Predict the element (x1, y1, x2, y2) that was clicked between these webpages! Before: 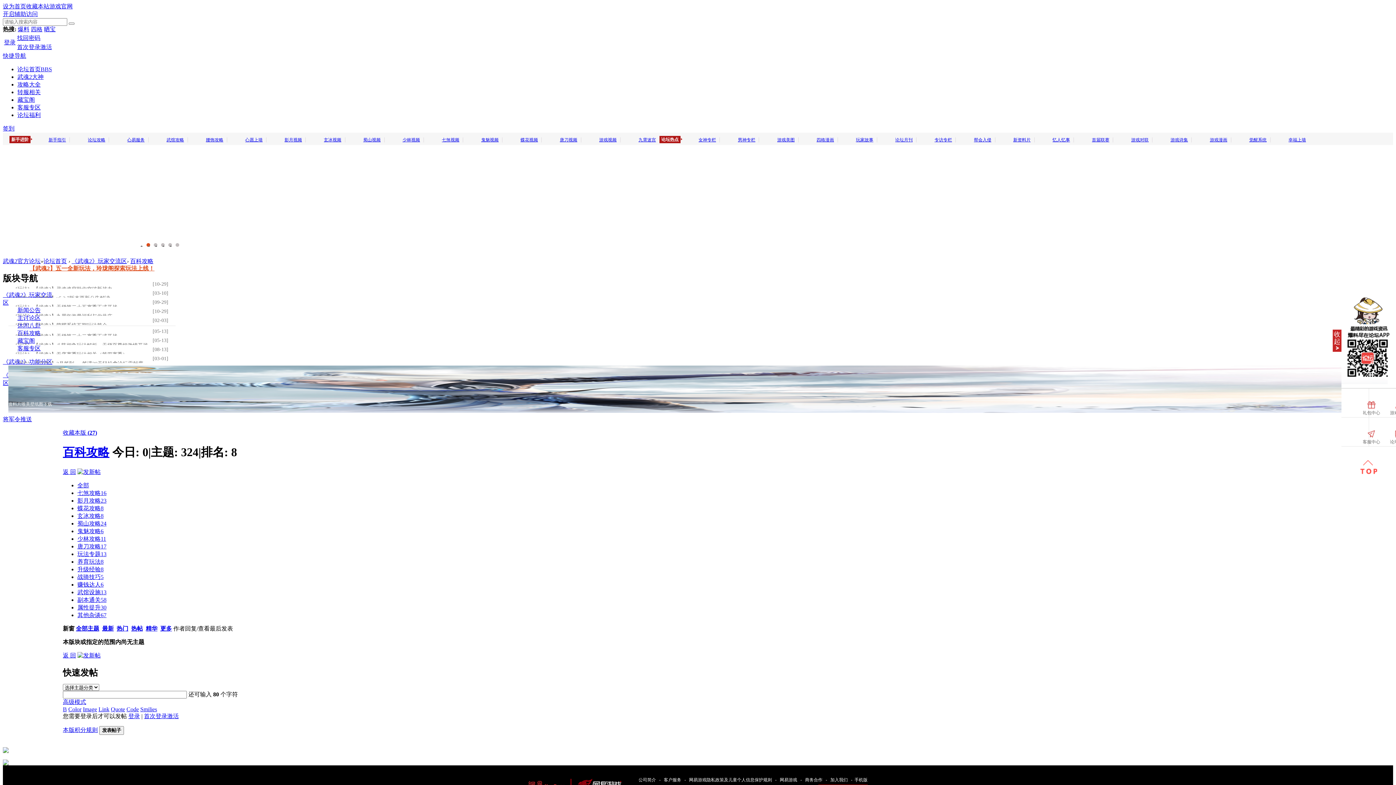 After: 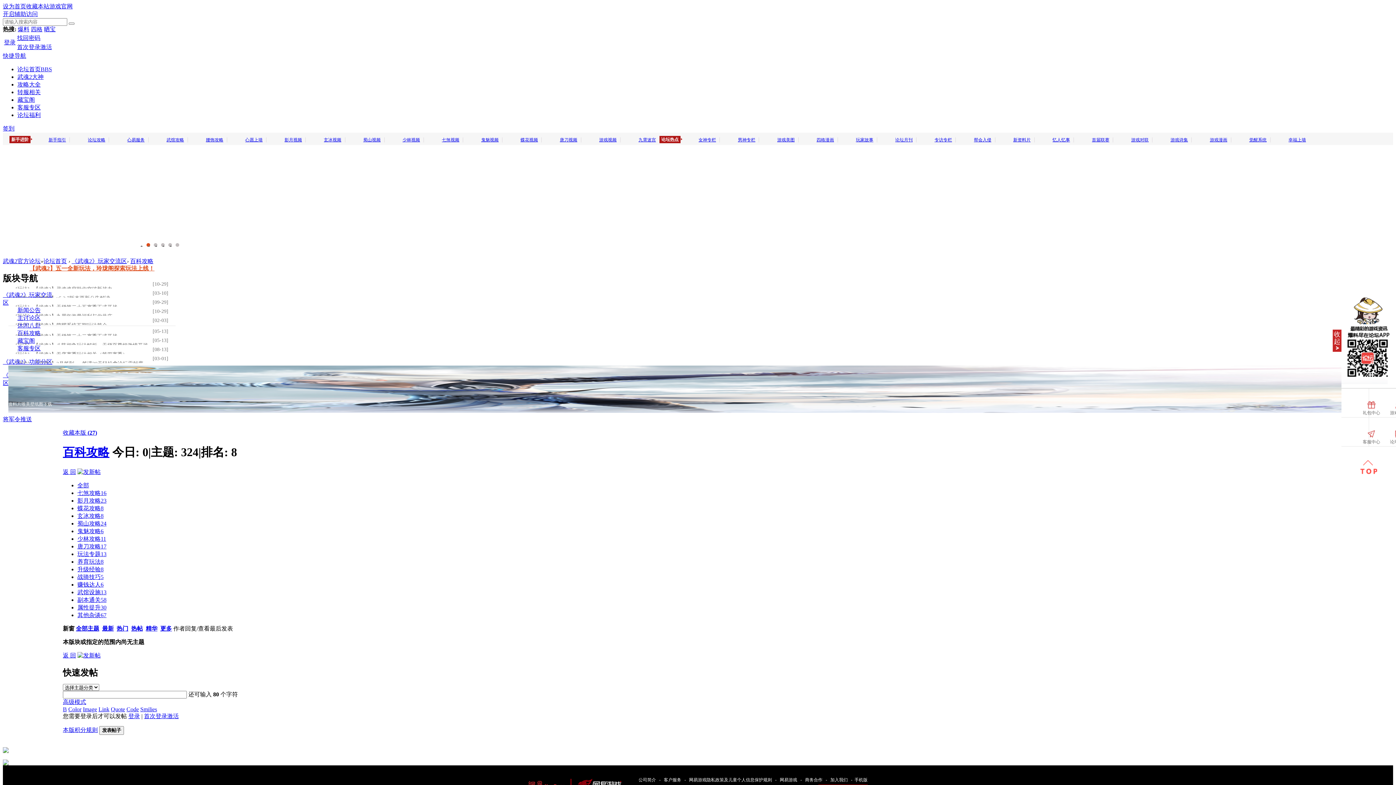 Action: label: 蝶花视频 bbox: (517, 137, 541, 142)